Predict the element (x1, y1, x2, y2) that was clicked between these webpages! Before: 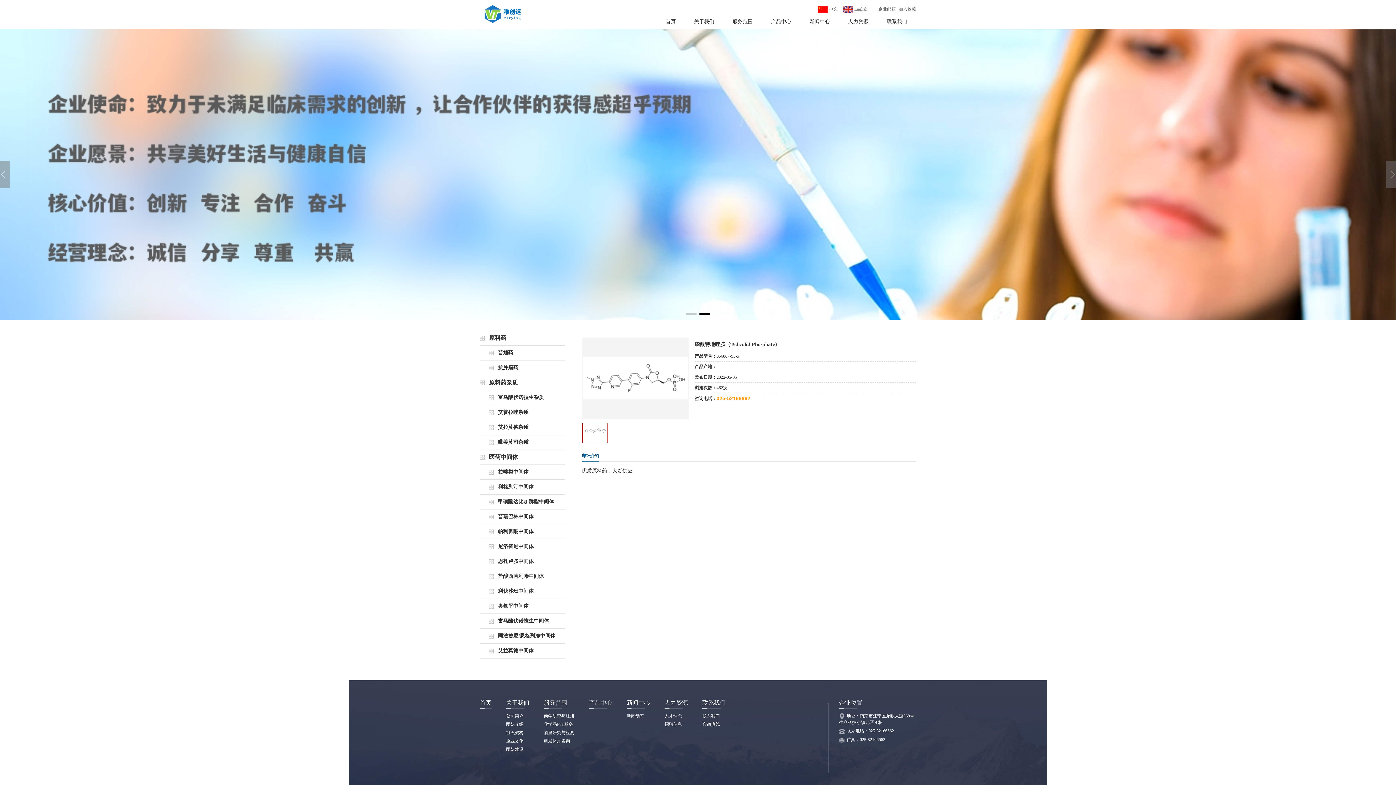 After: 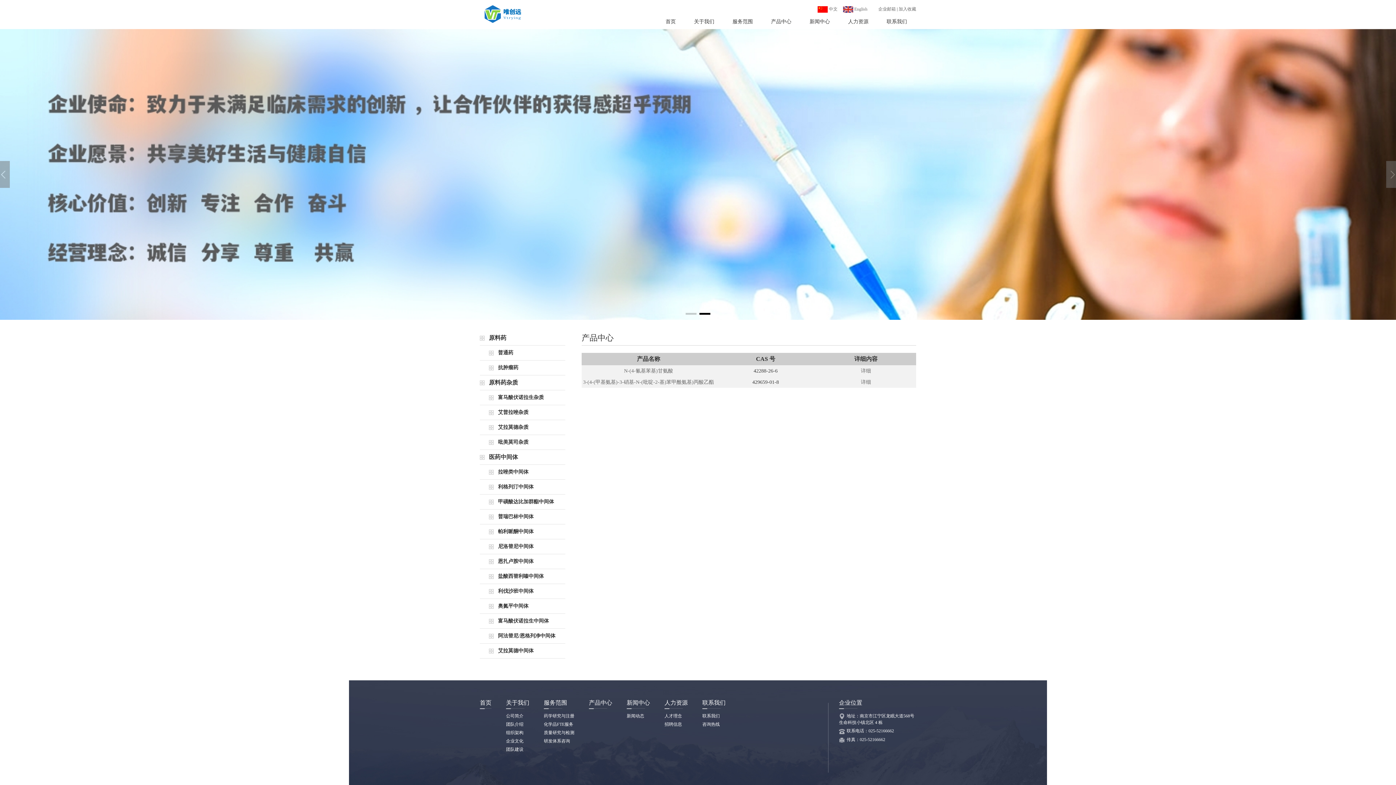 Action: label: 甲磺酸达比加群酯中间体 bbox: (498, 499, 554, 504)